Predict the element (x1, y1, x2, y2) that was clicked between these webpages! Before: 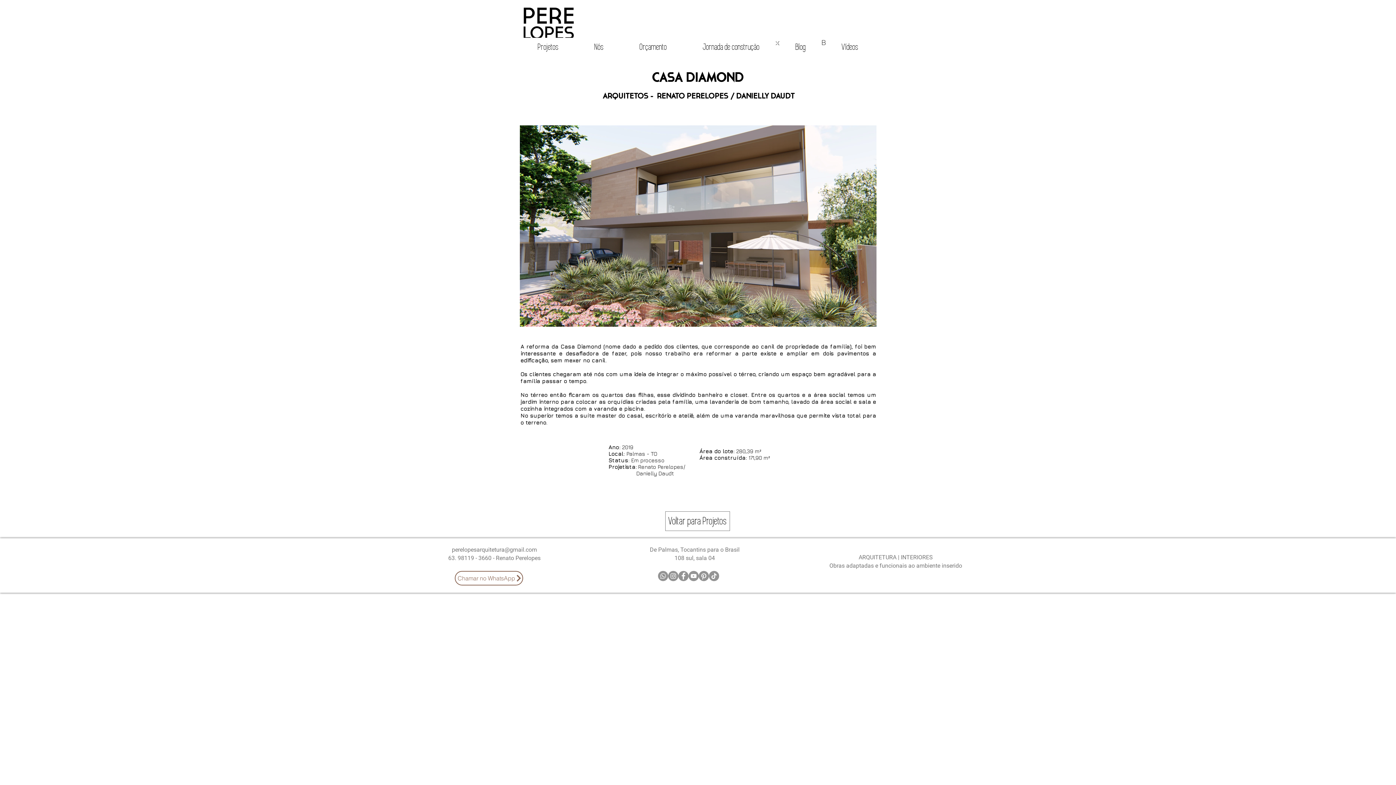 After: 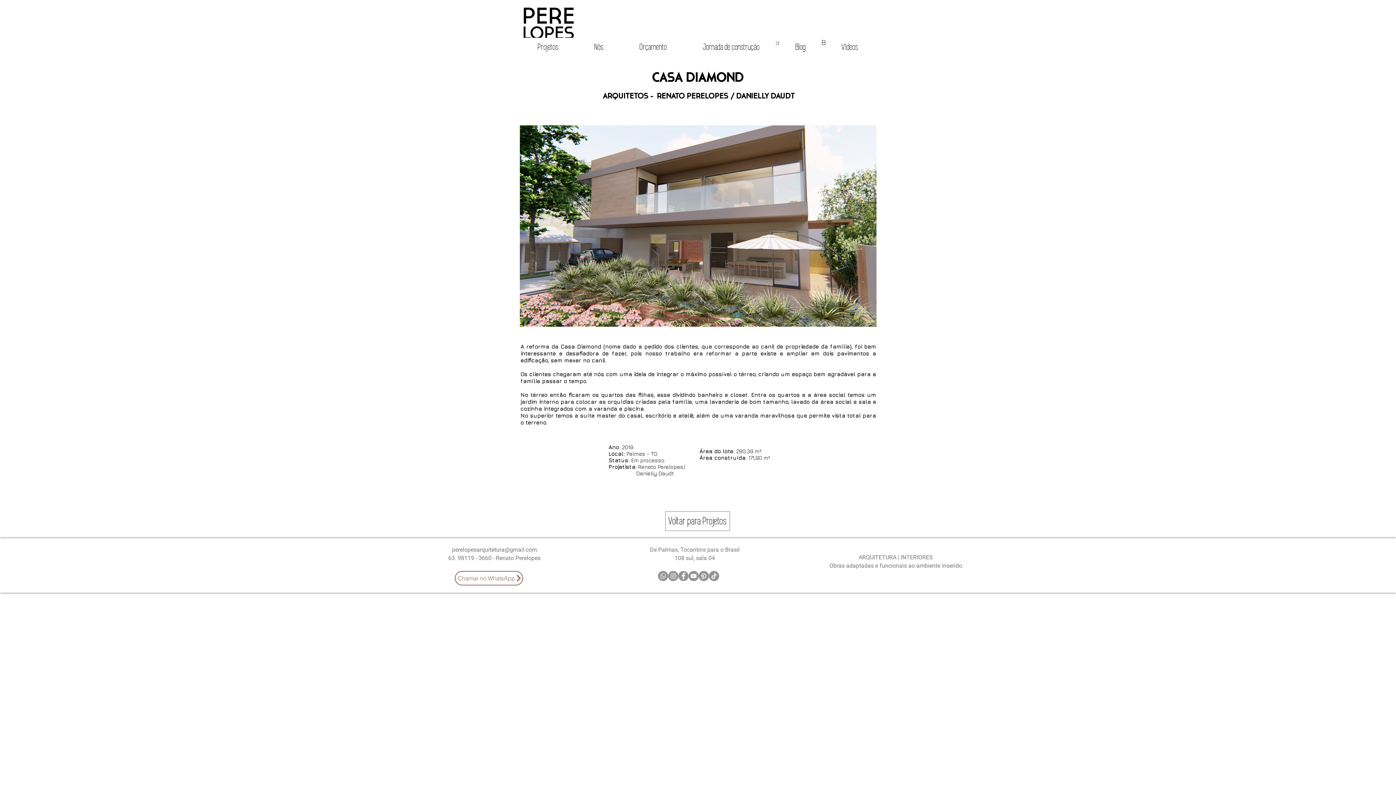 Action: label: perelopesarquitetura@gmail.com bbox: (452, 546, 537, 553)